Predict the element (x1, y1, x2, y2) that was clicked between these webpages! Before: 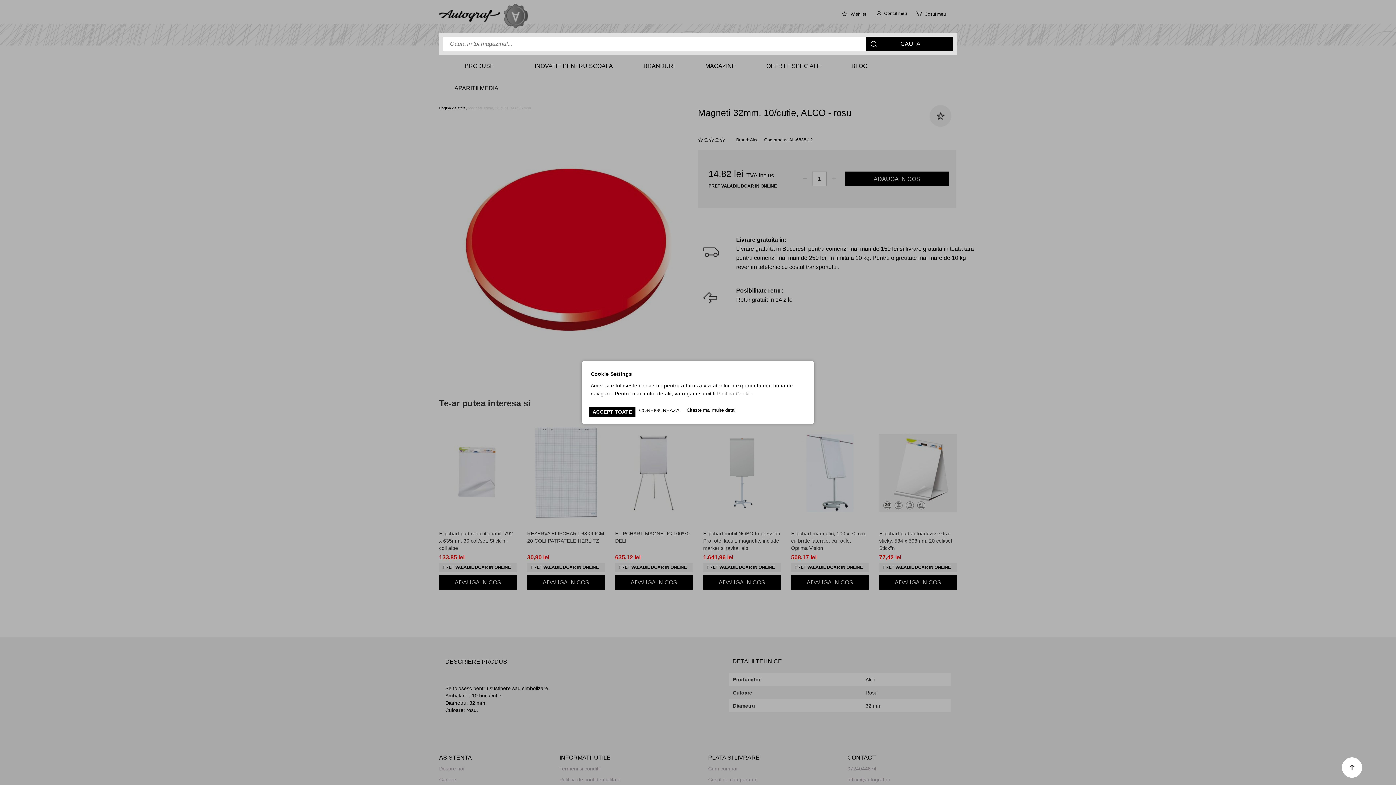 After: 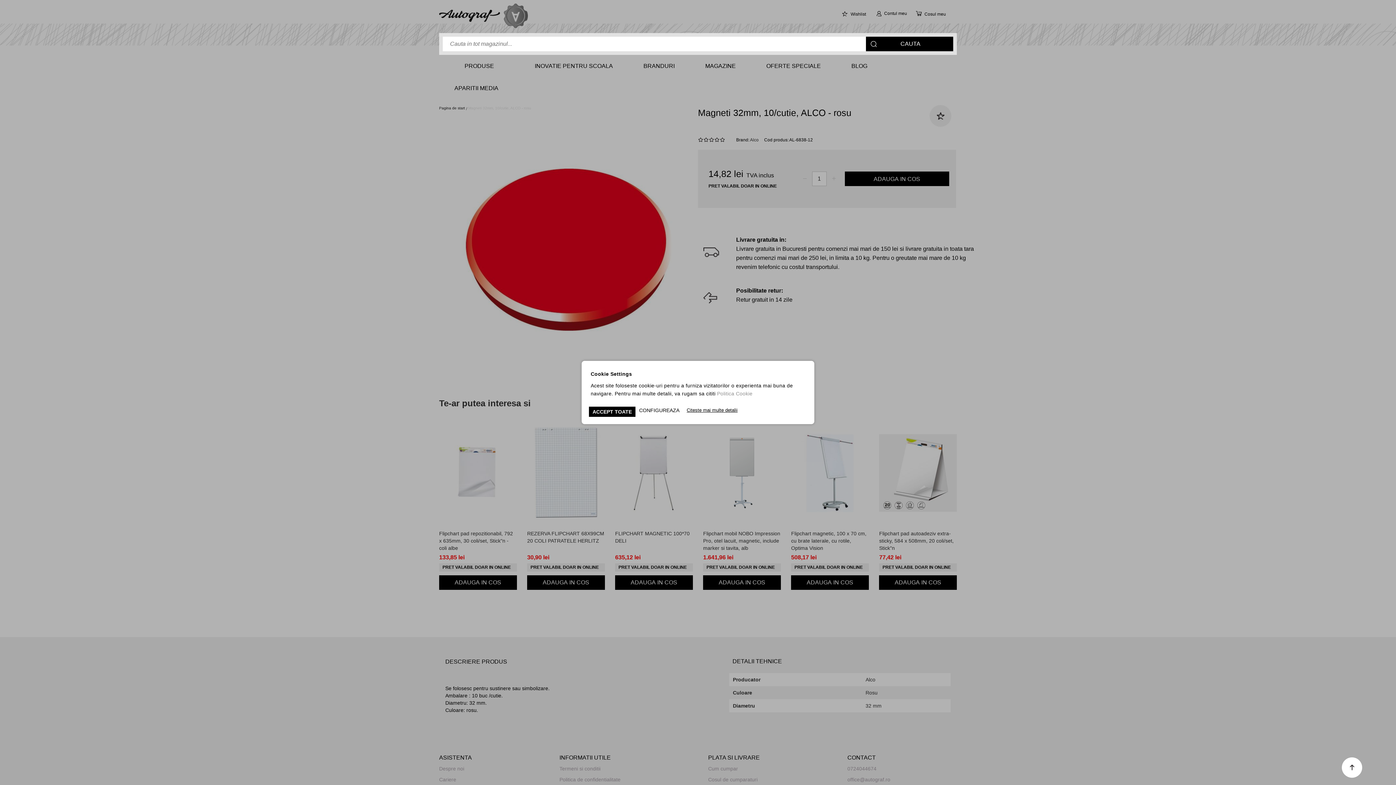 Action: bbox: (686, 406, 737, 417) label: Citeste mai multe detalii